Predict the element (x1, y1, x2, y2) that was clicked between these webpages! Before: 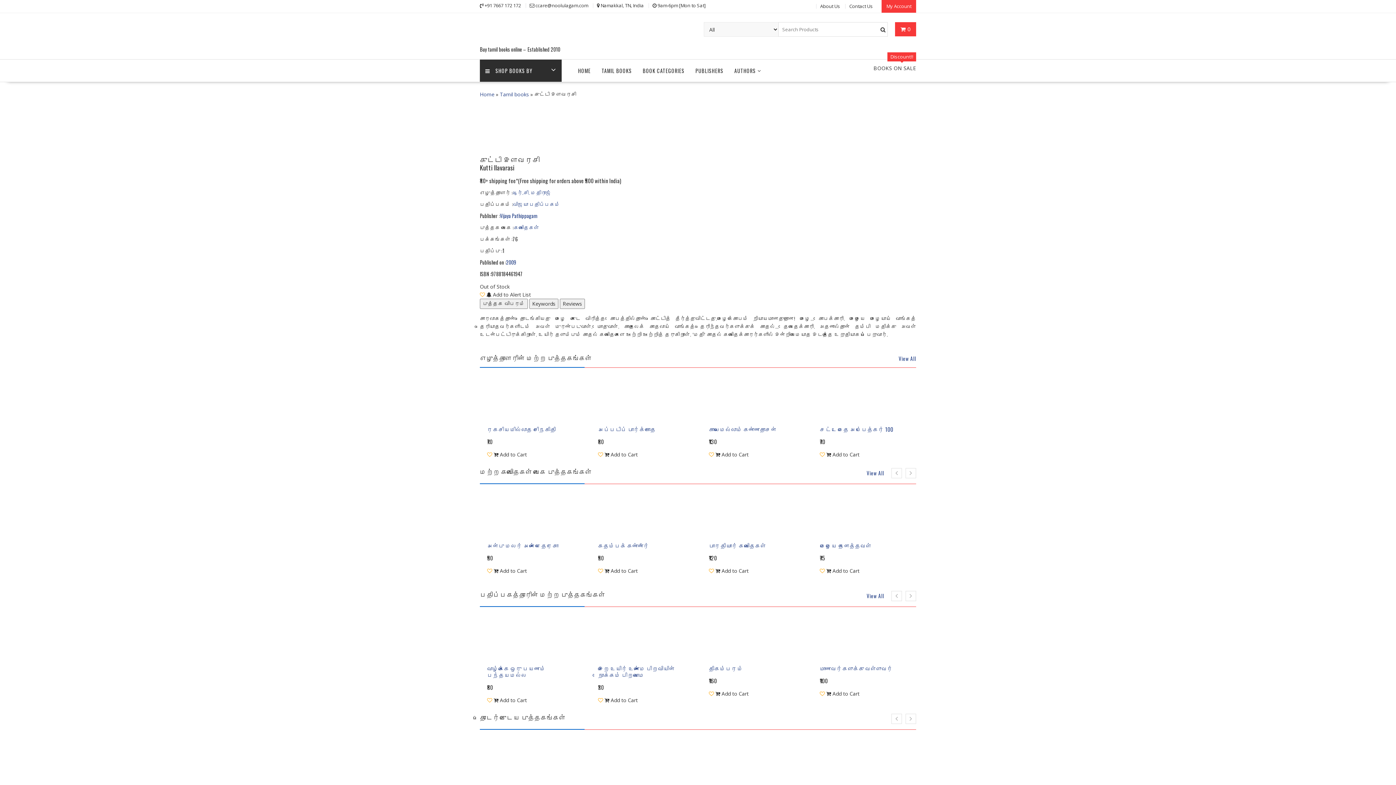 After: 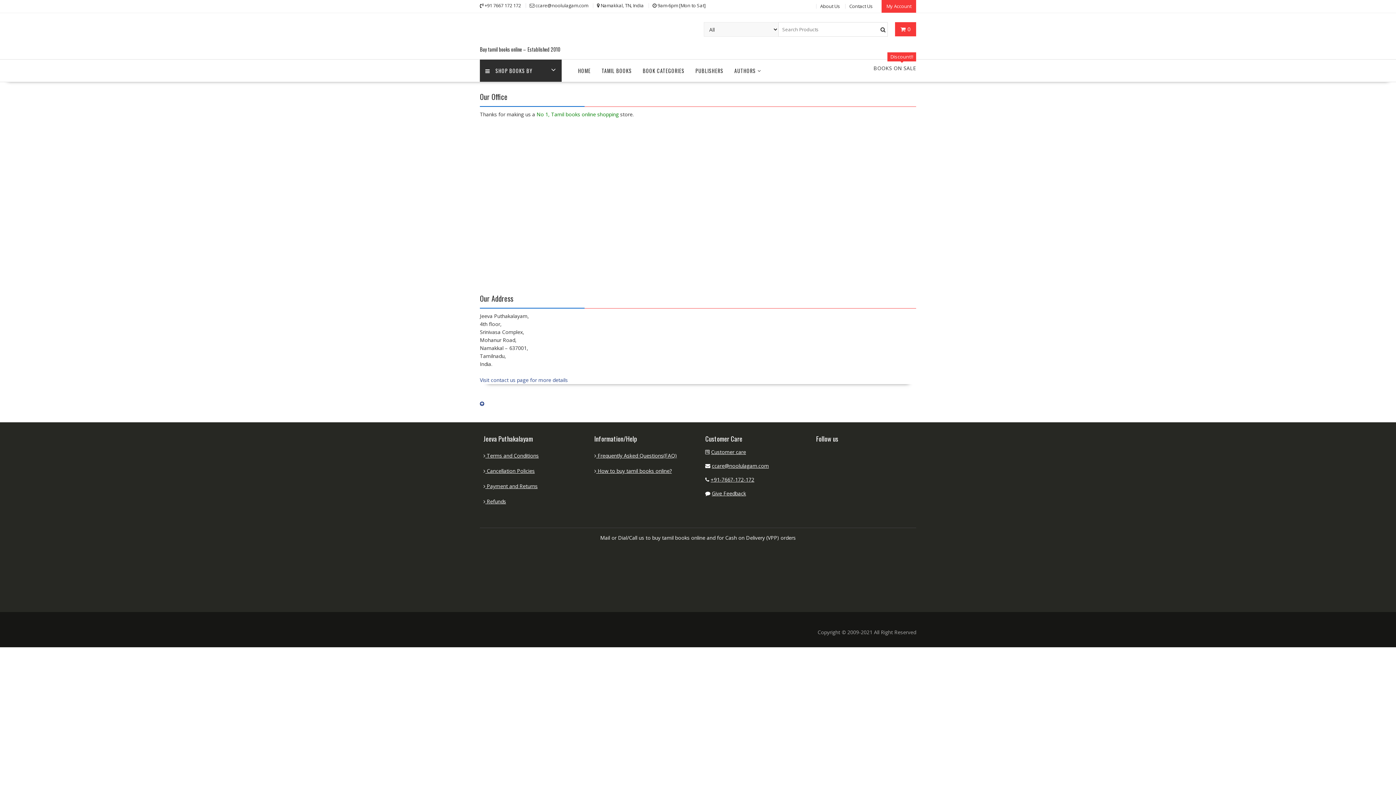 Action: label: Namakkal, TN, India bbox: (600, 2, 644, 8)